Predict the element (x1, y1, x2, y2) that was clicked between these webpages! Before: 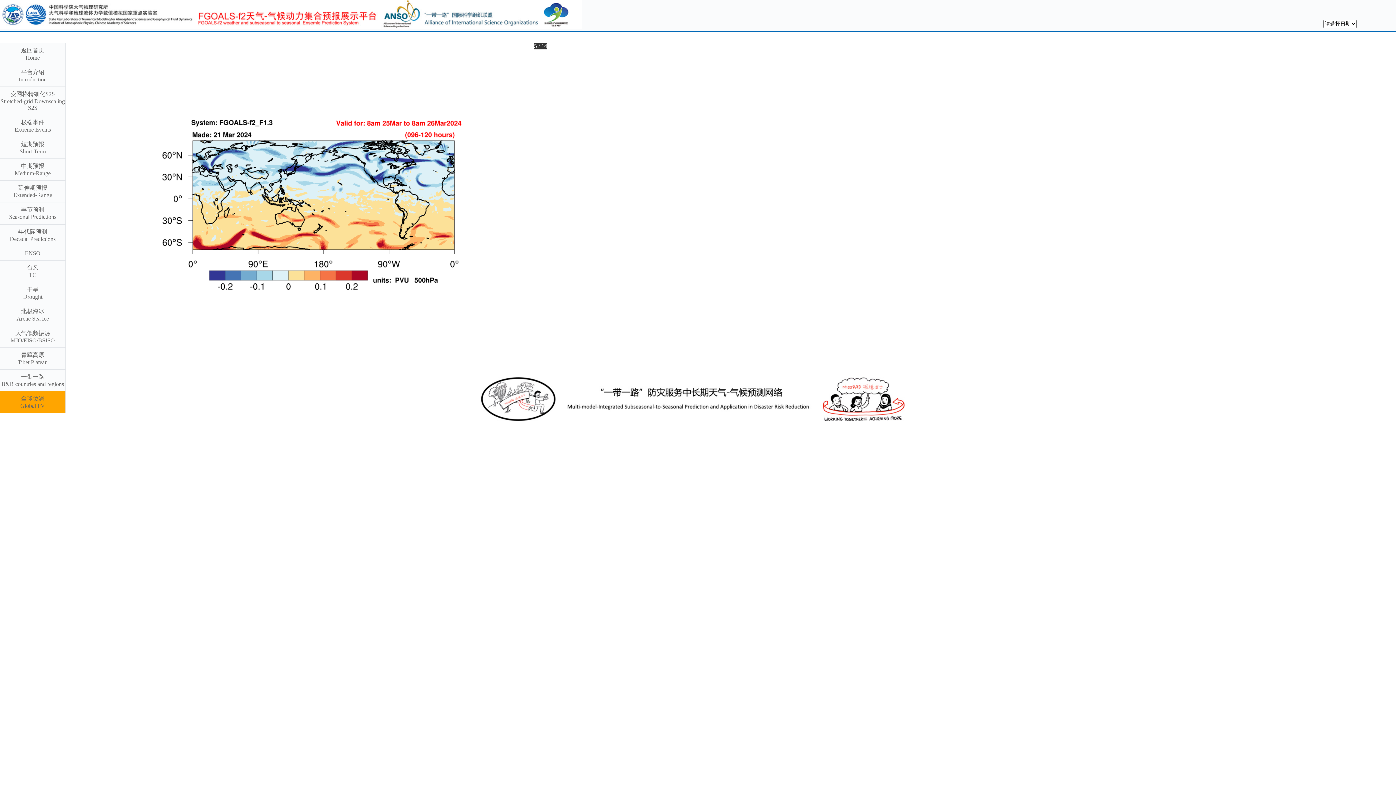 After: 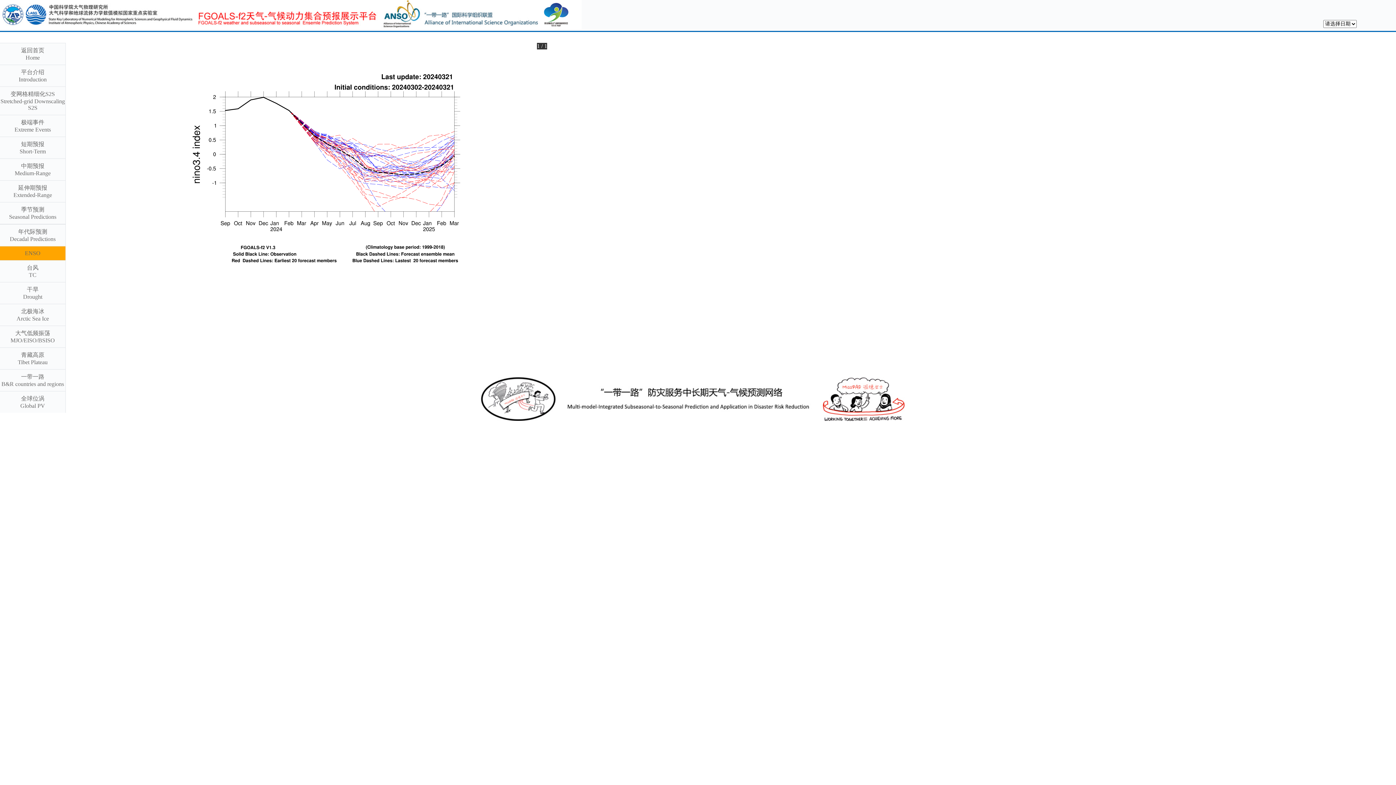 Action: bbox: (24, 250, 40, 256) label: ENSO